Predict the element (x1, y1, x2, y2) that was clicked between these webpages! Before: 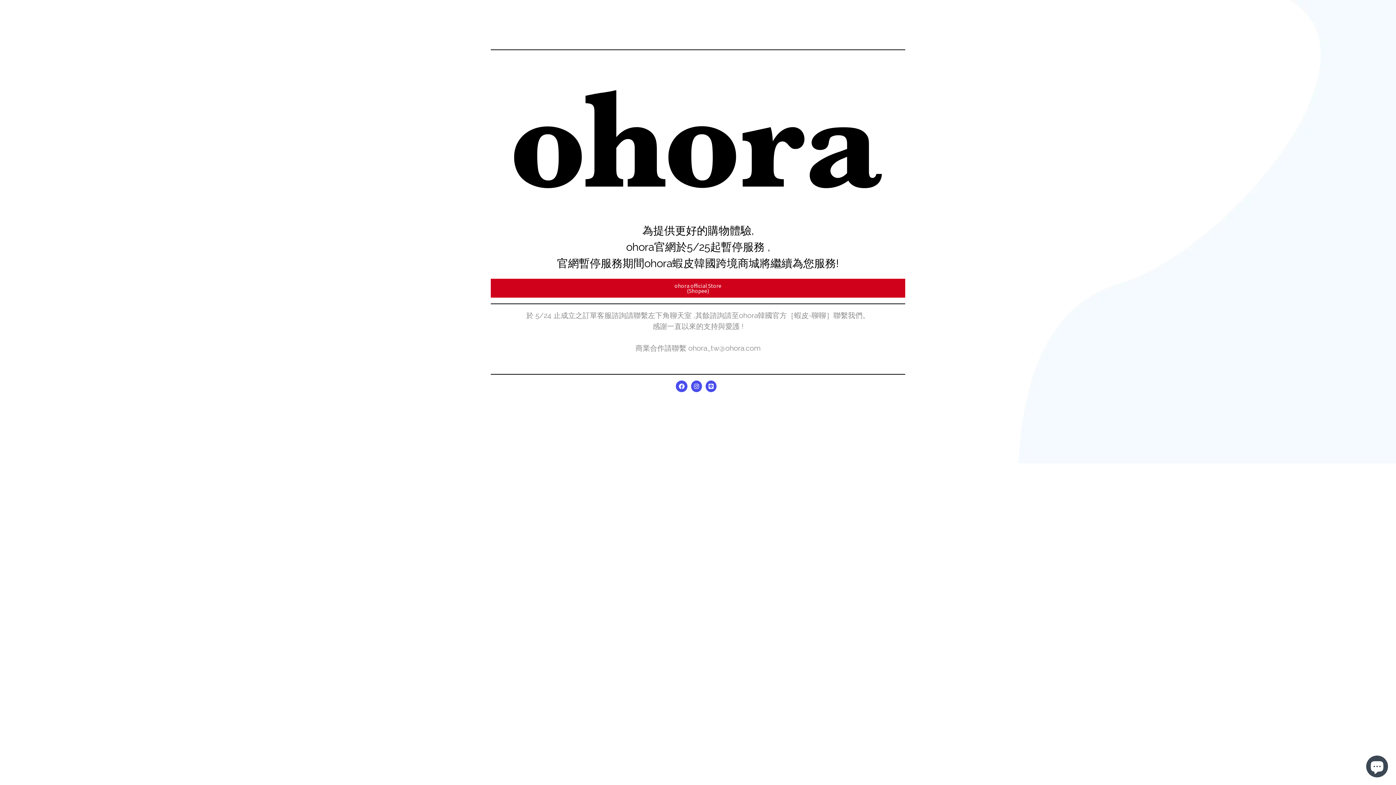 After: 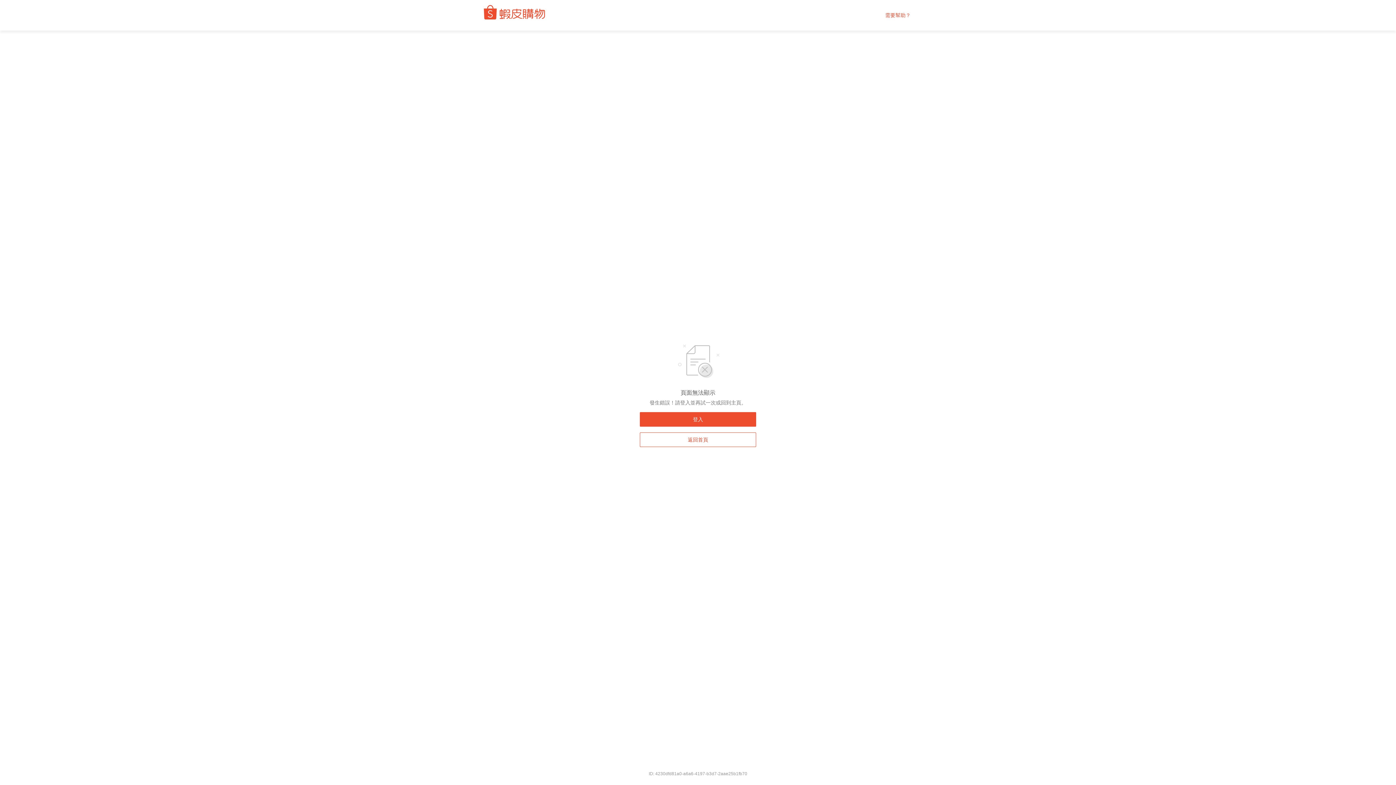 Action: label: ohora official Store
(Shopee) bbox: (490, 278, 905, 297)